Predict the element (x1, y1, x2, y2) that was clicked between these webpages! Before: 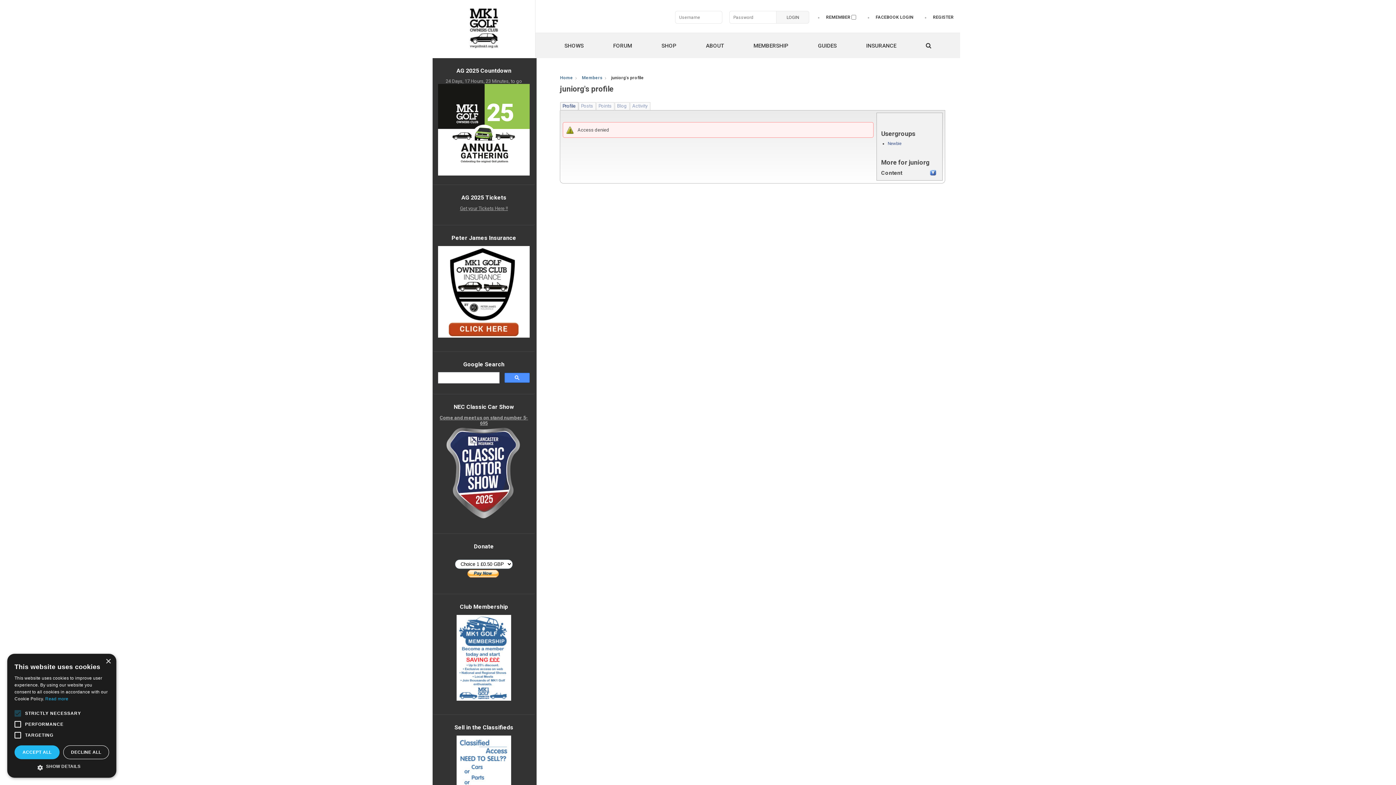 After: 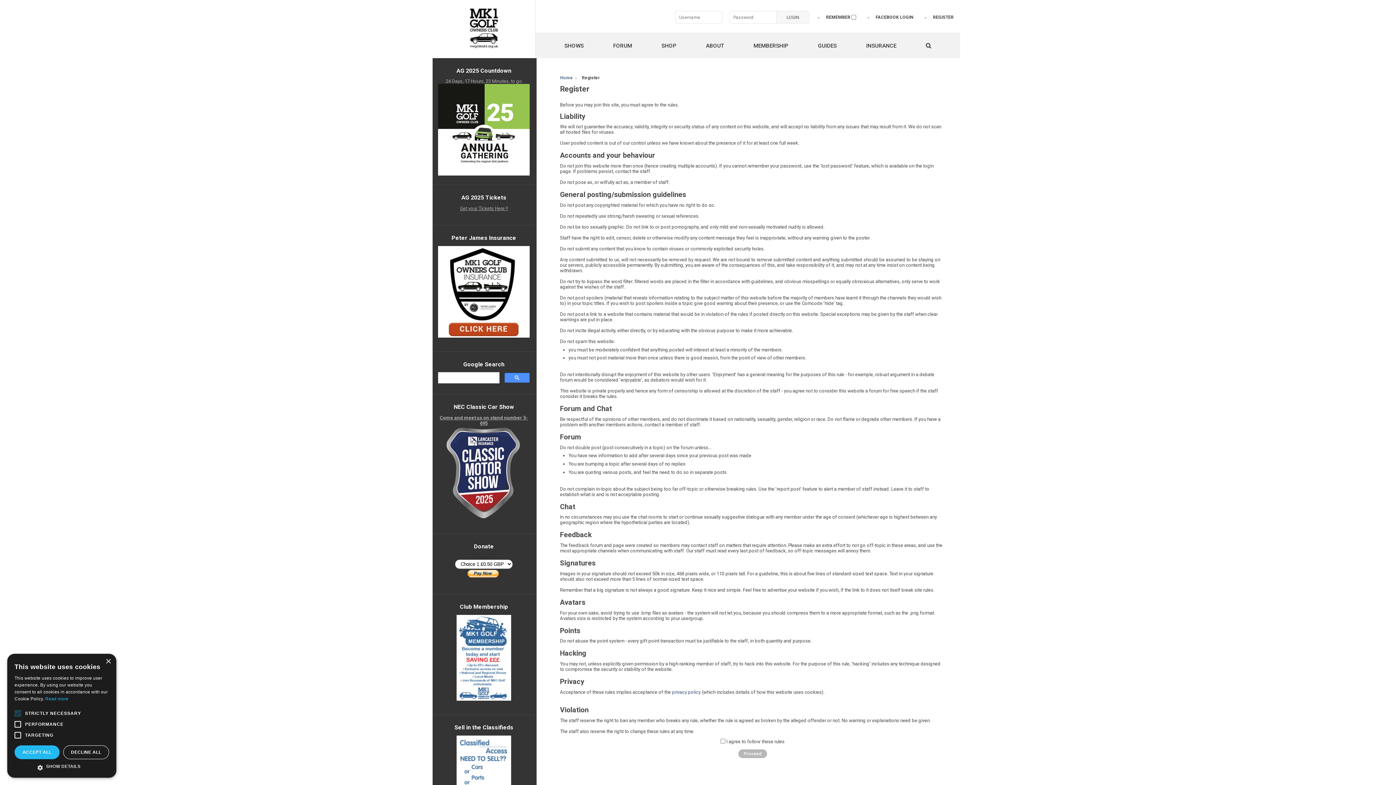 Action: bbox: (933, 14, 953, 19) label: REGISTER